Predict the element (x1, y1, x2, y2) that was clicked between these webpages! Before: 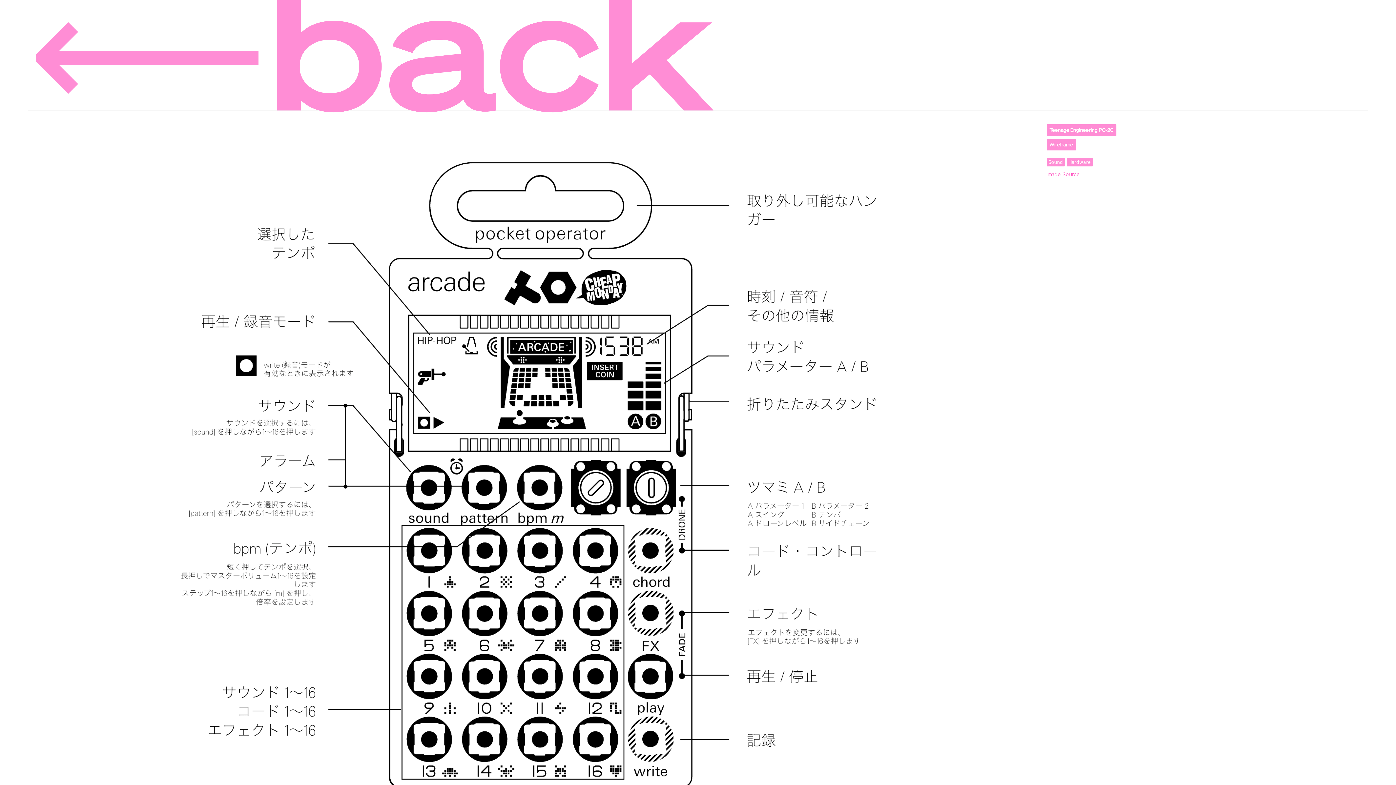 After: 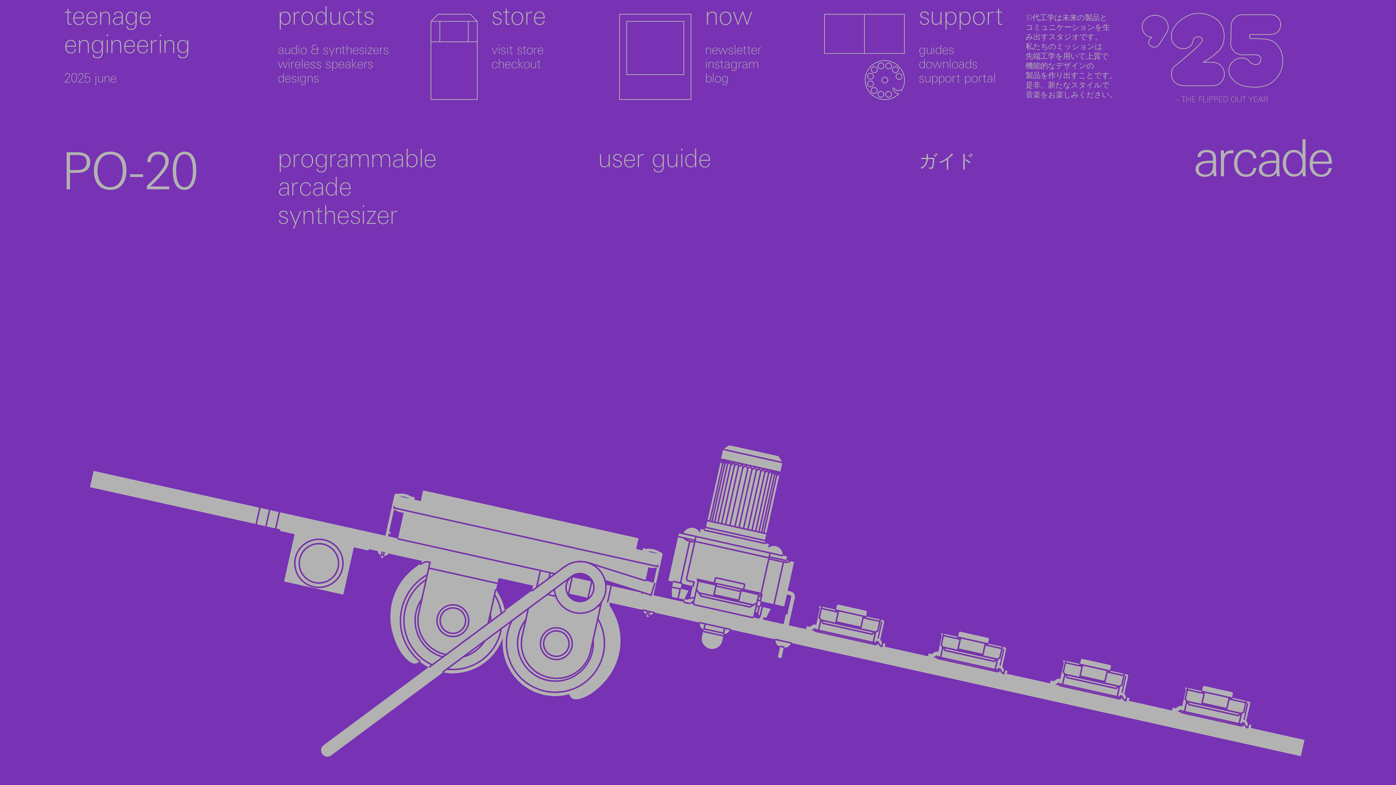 Action: label: Image Source bbox: (1046, 170, 1080, 178)